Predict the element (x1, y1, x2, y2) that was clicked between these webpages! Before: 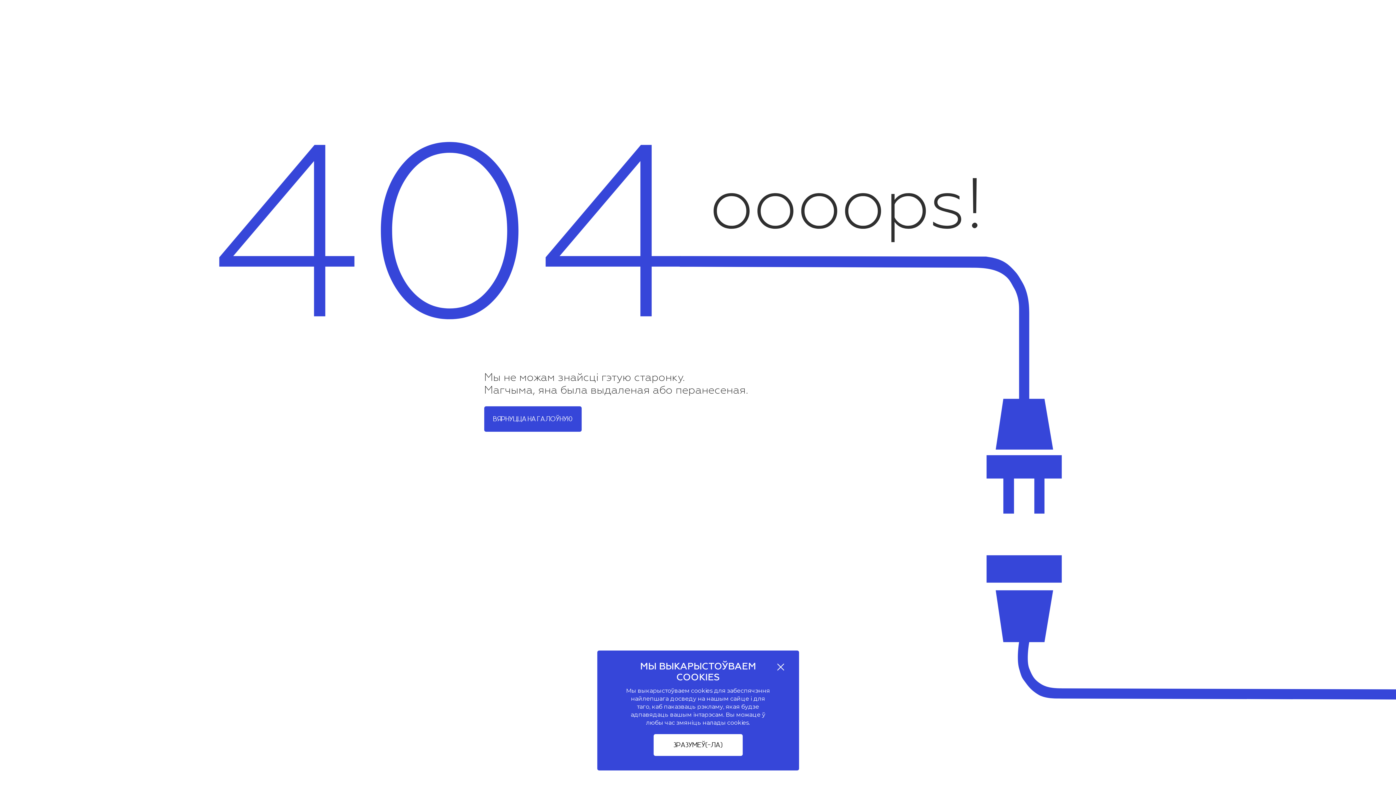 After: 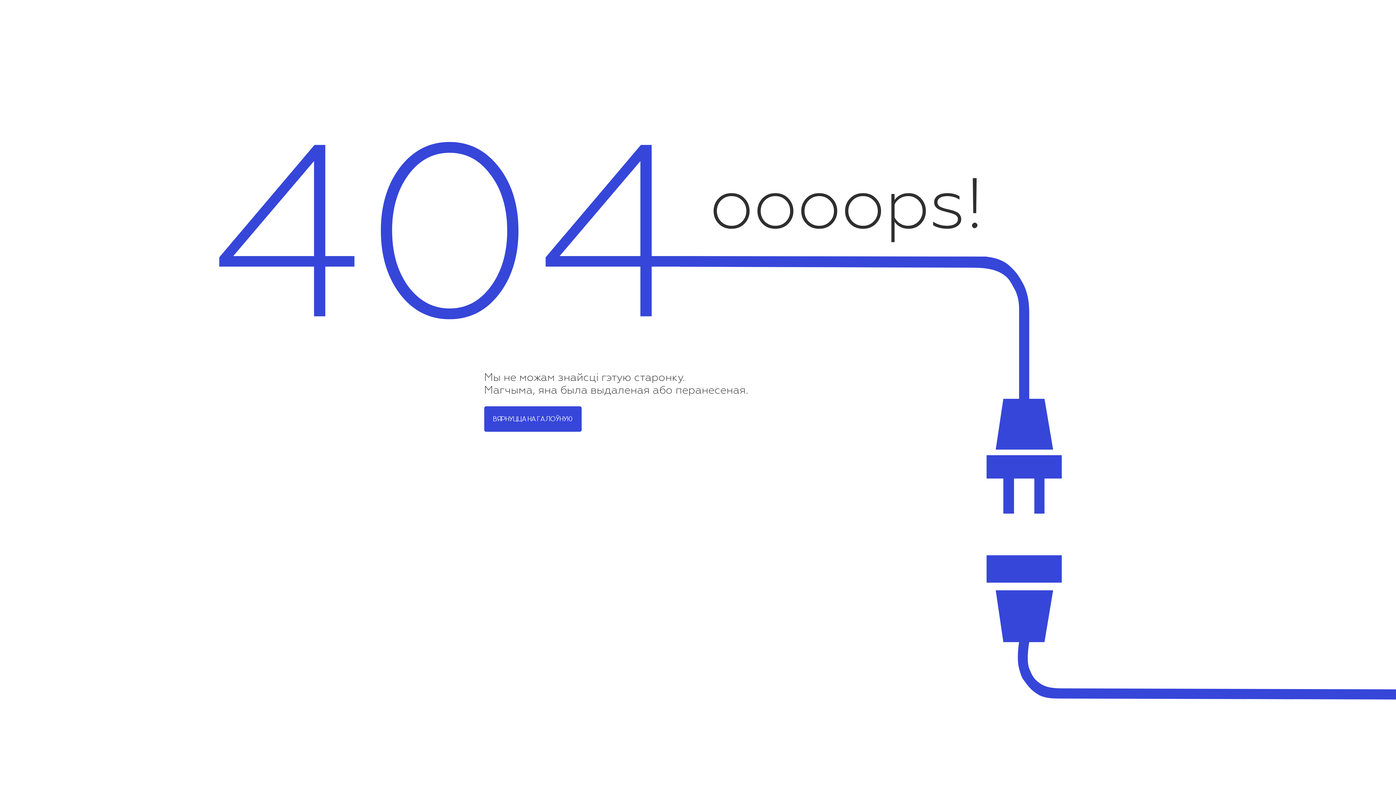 Action: bbox: (653, 734, 742, 756) label: ЗРАЗУМЕЎ(-ЛА)